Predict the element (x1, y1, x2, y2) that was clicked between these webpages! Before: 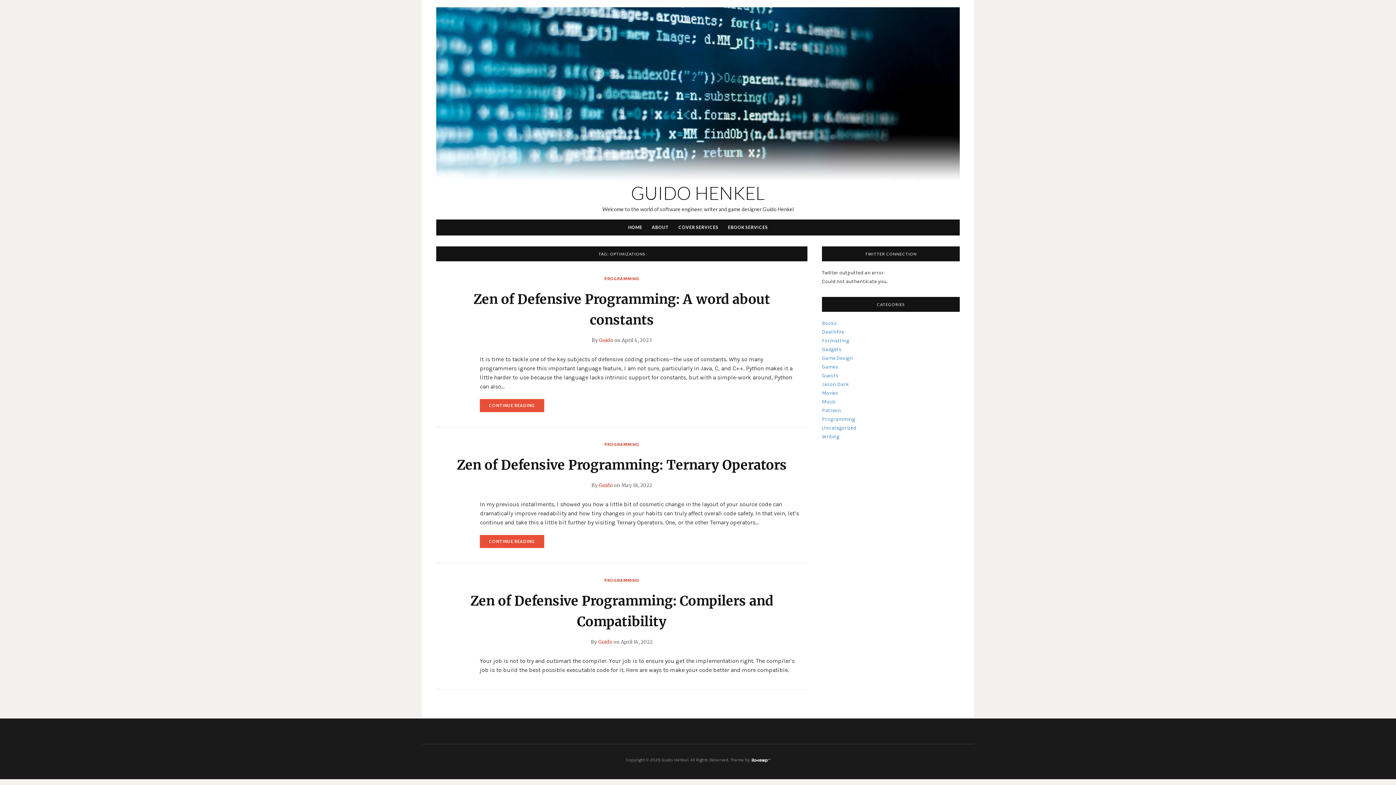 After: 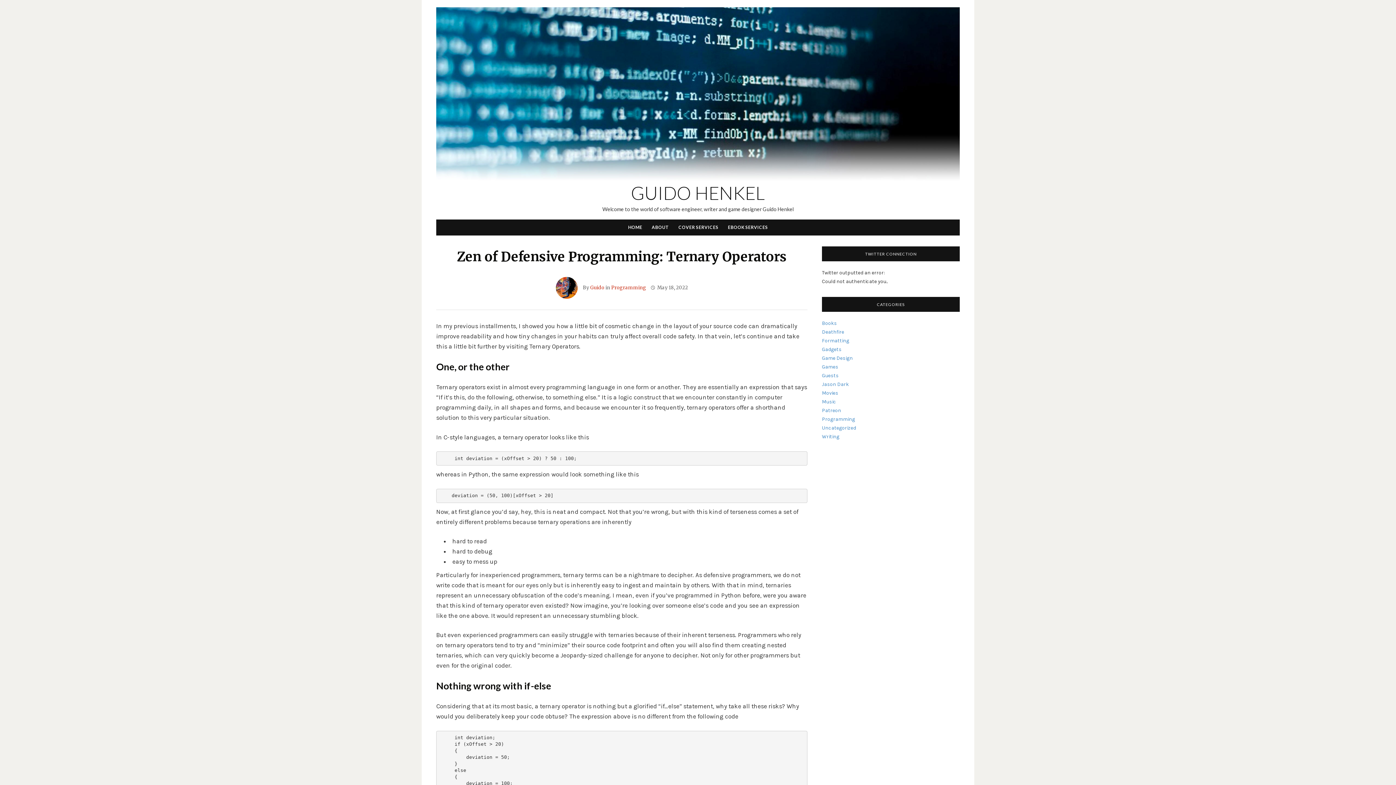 Action: bbox: (457, 457, 786, 473) label: Zen of Defensive Programming: Ternary Operators